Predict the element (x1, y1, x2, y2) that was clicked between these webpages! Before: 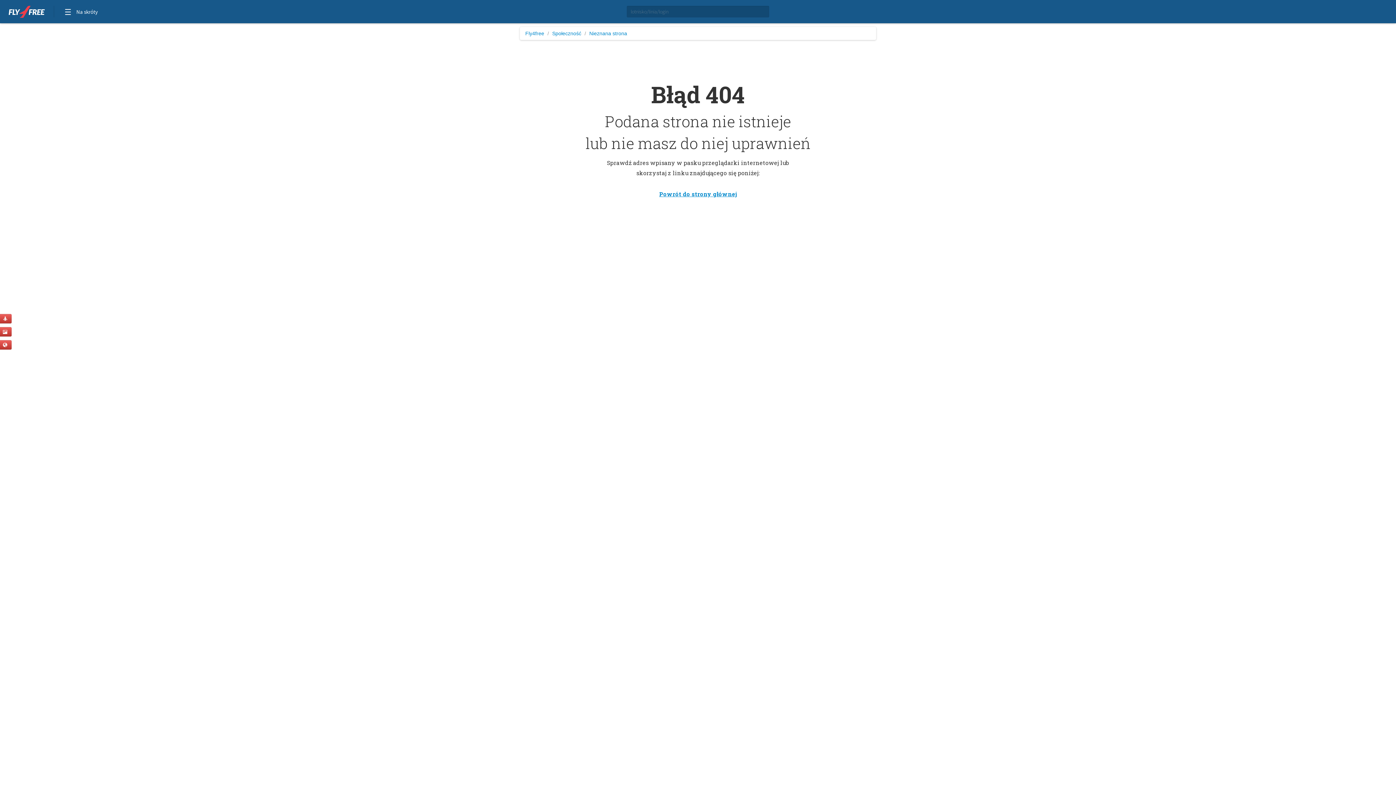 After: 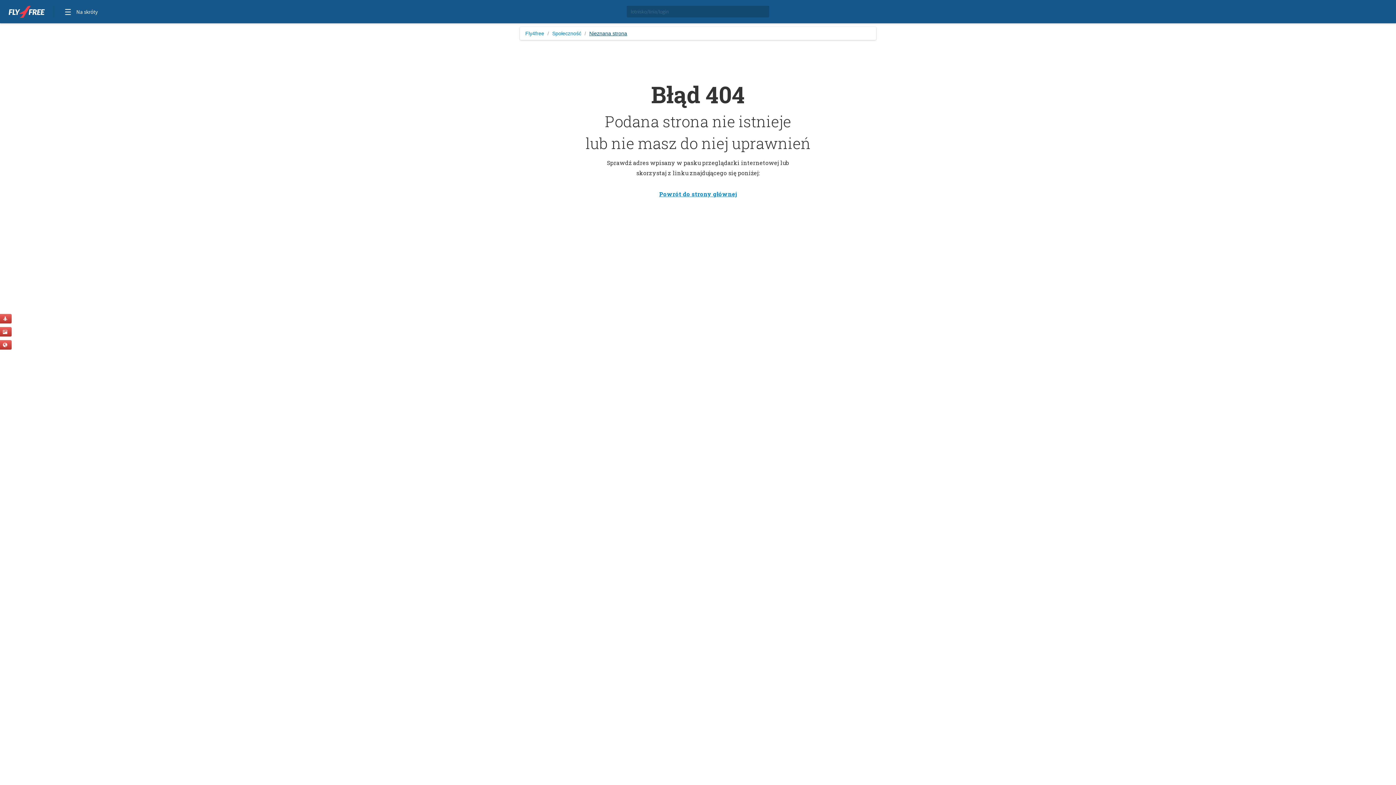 Action: bbox: (589, 30, 627, 36) label: Nieznana strona